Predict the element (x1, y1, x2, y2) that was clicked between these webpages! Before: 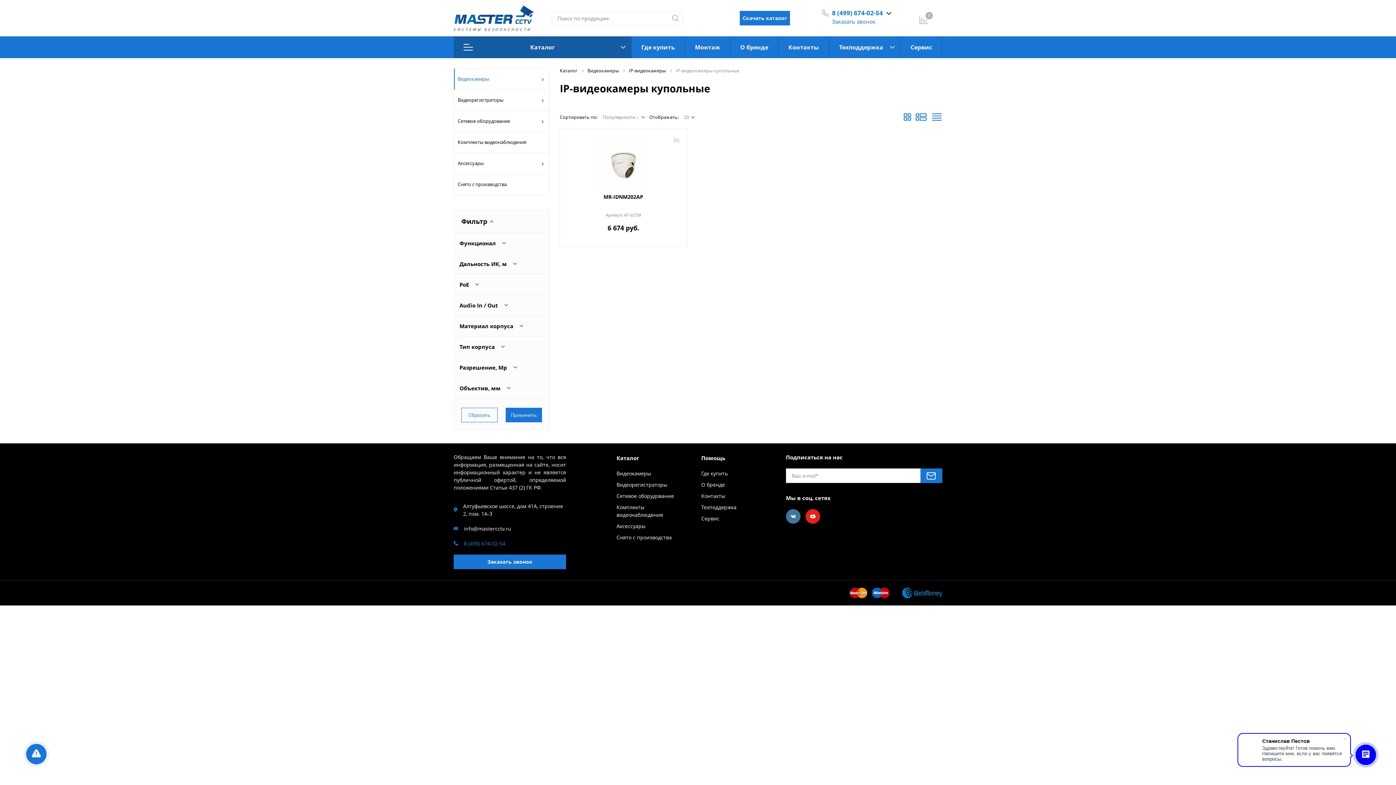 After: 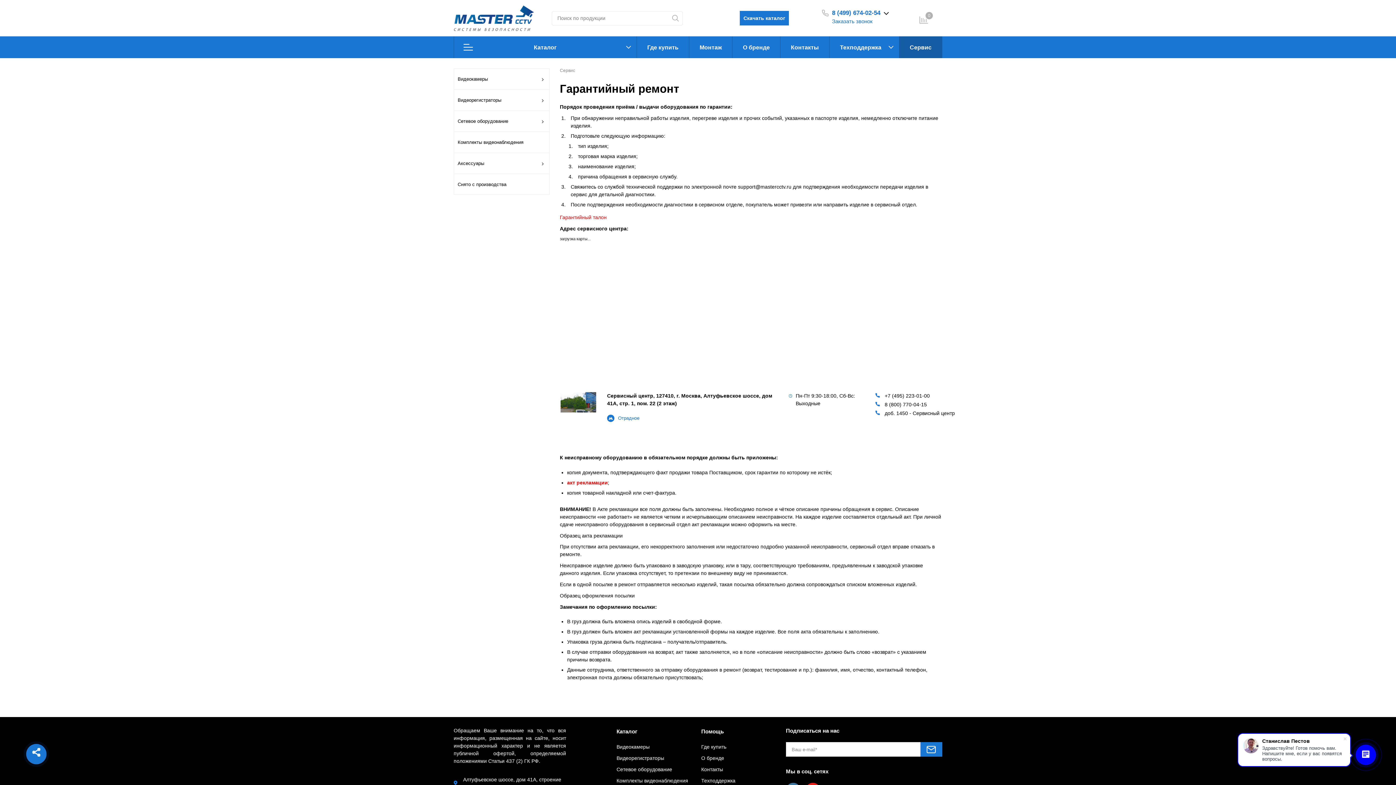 Action: label: Сервис bbox: (701, 515, 719, 522)